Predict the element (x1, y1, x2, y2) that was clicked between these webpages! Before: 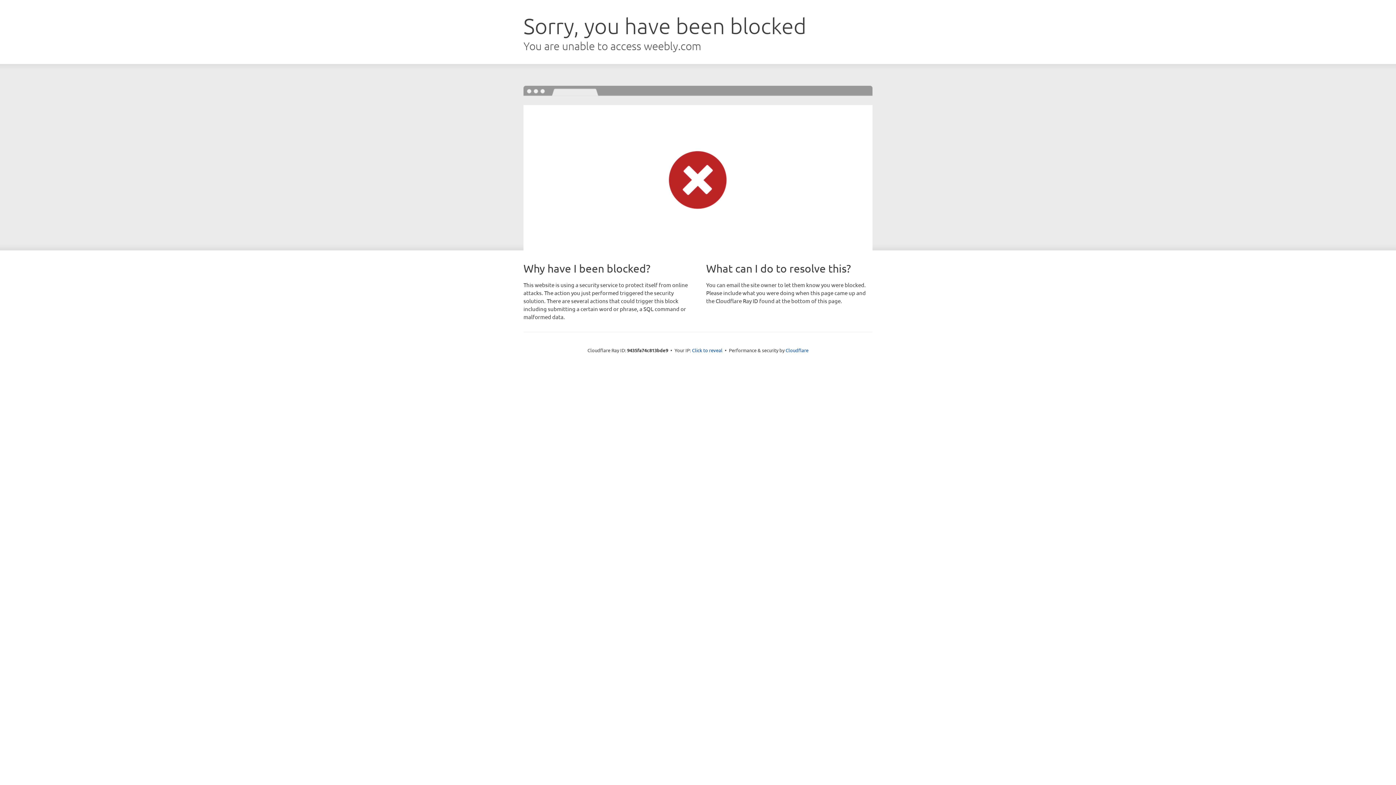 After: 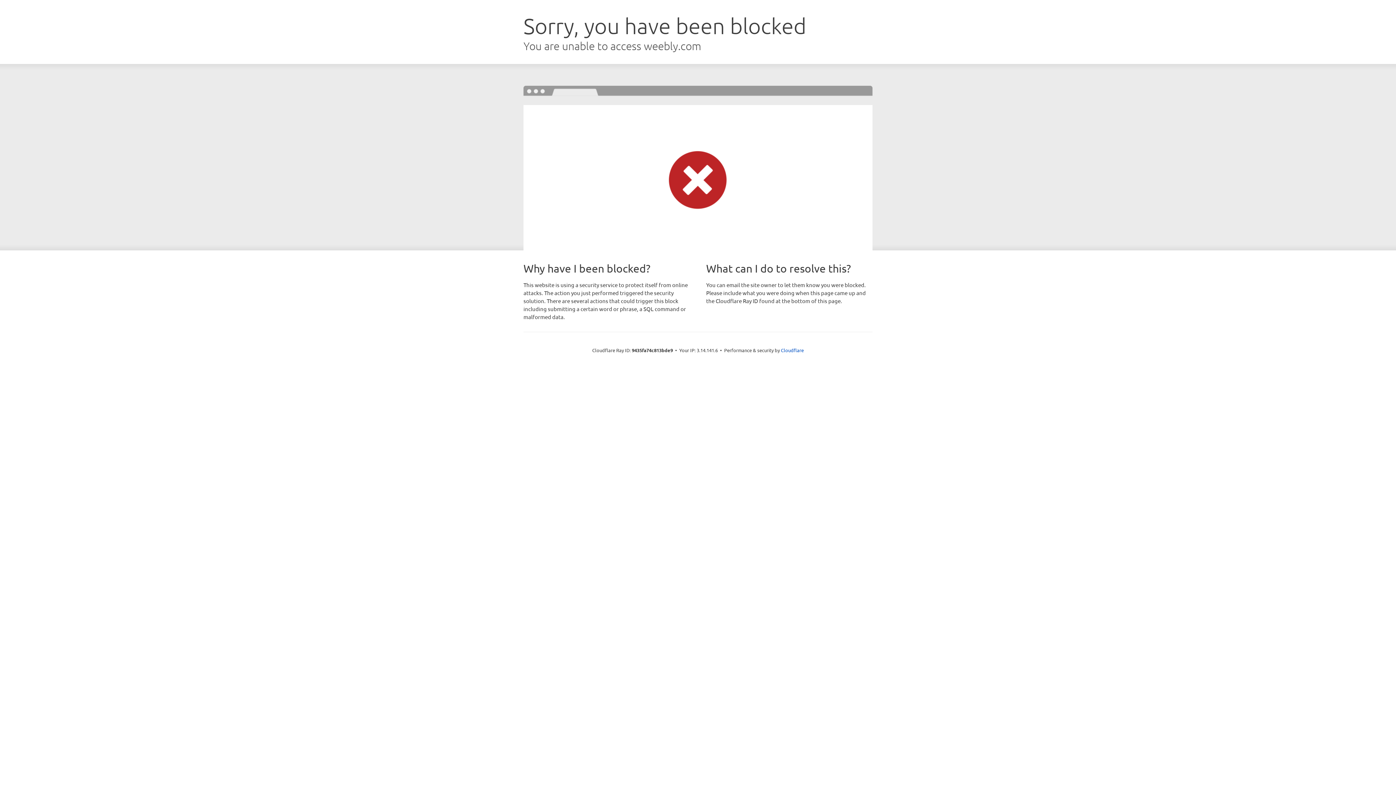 Action: label: Click to reveal bbox: (692, 346, 722, 353)